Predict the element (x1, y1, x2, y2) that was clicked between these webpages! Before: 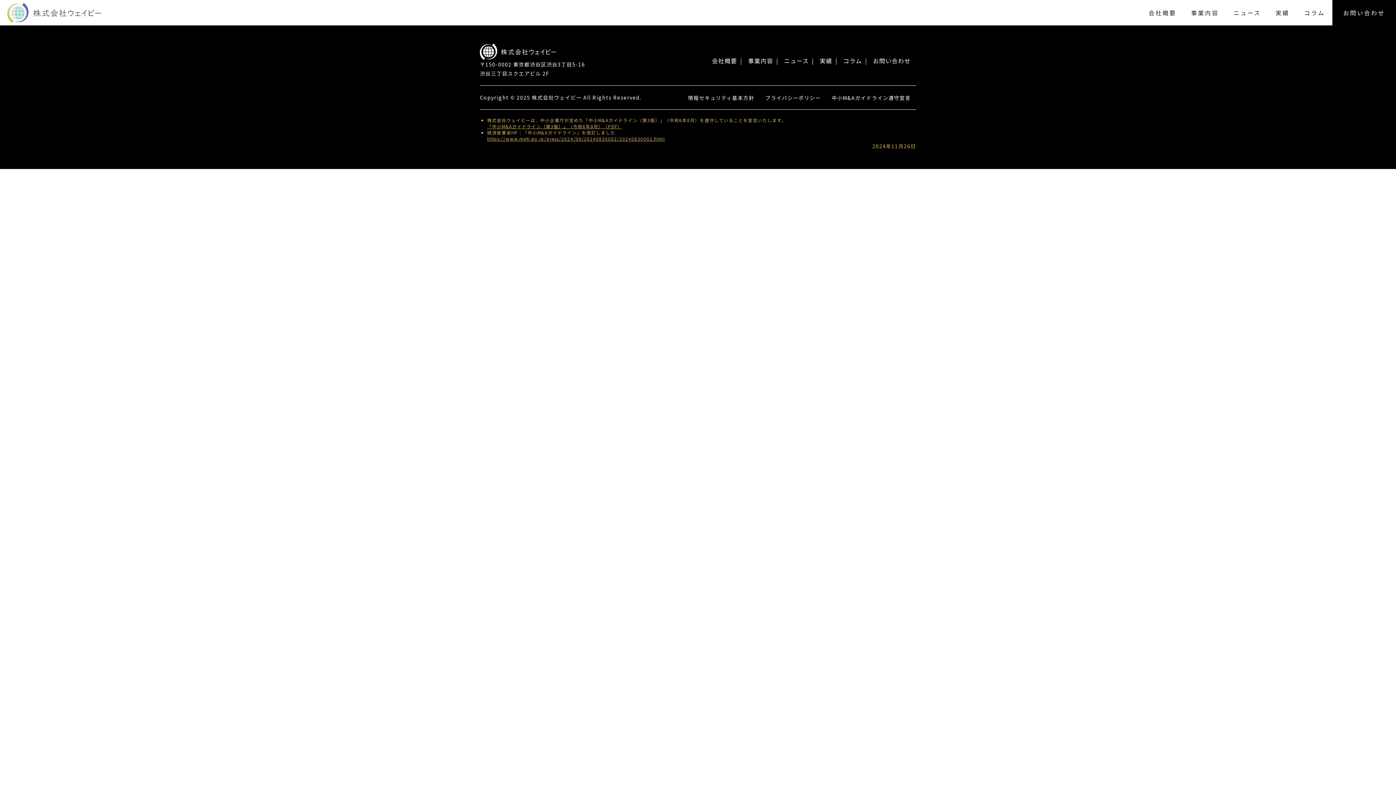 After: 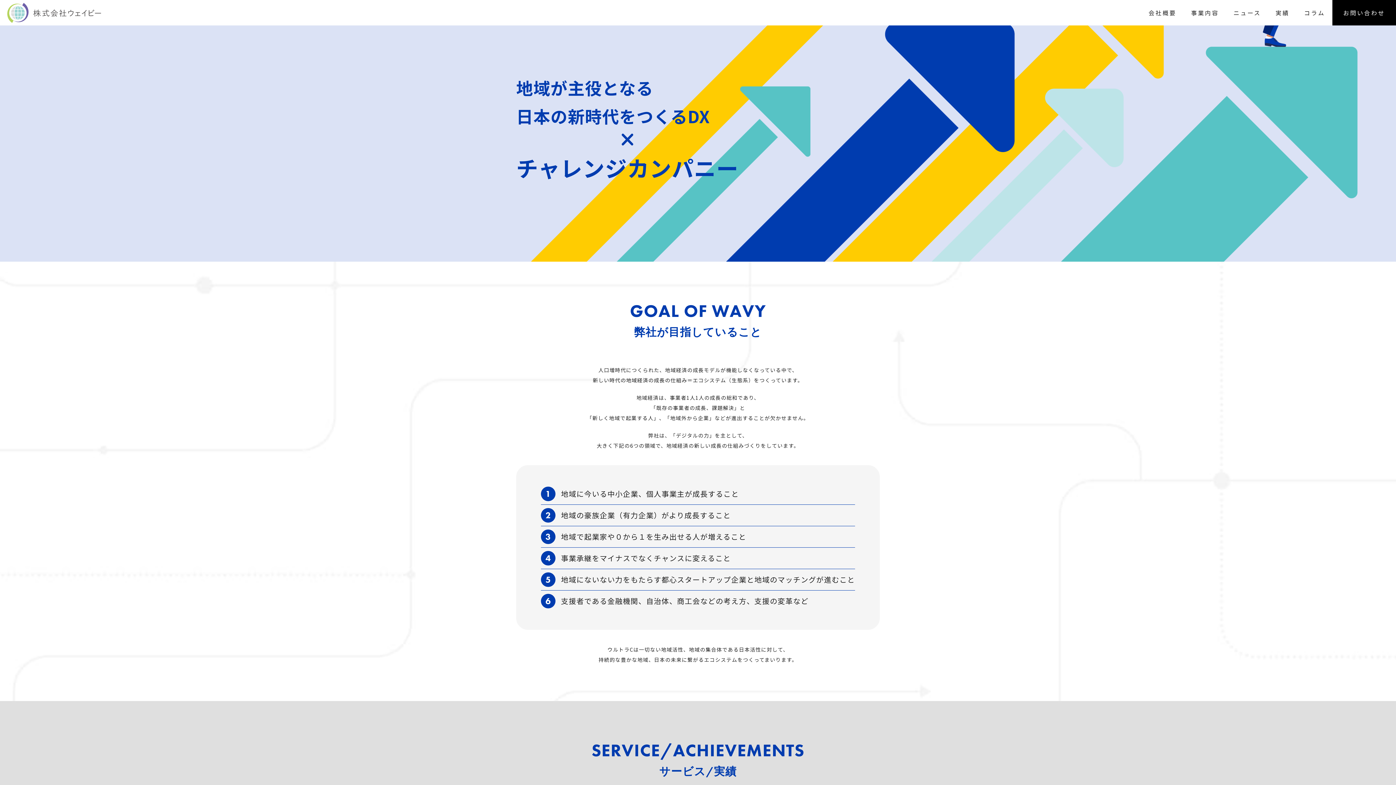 Action: bbox: (480, 43, 585, 59)